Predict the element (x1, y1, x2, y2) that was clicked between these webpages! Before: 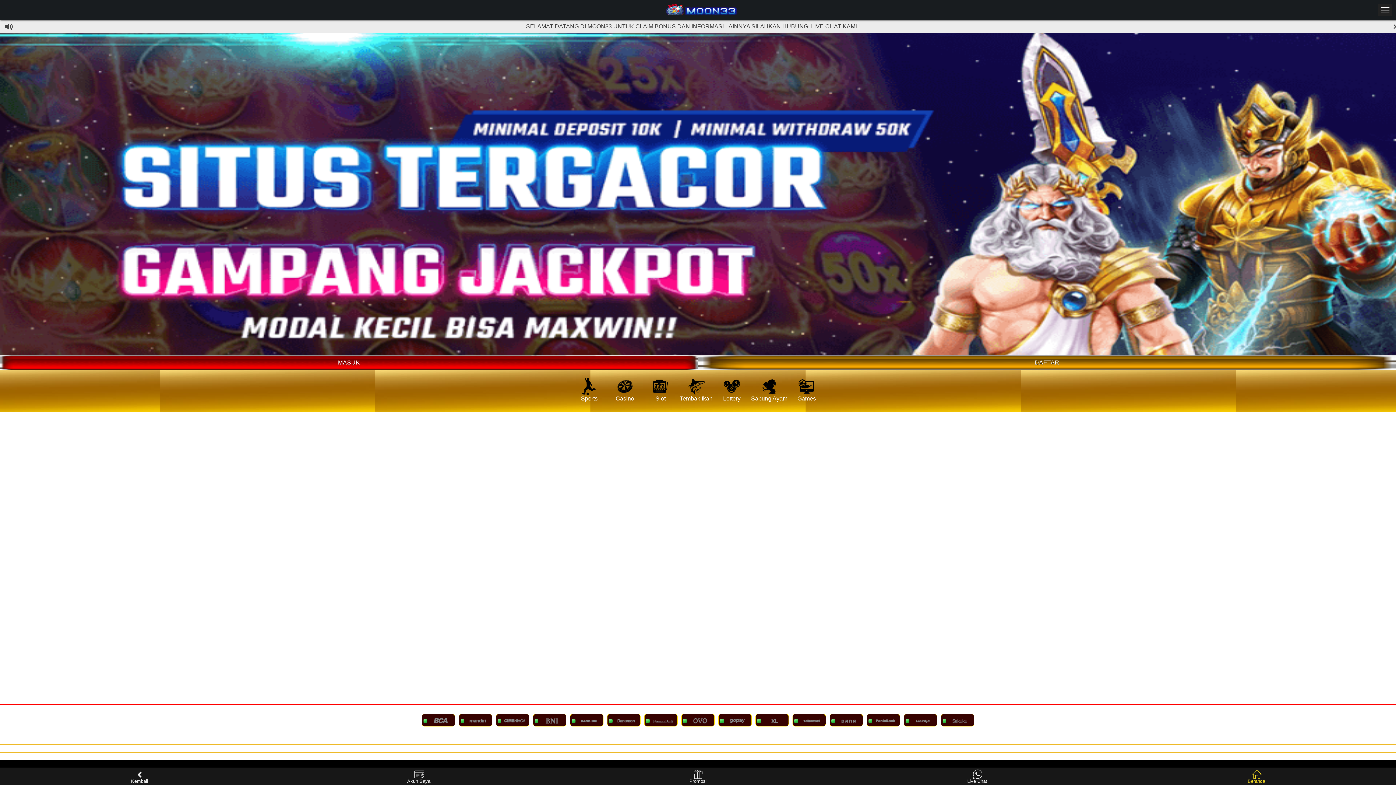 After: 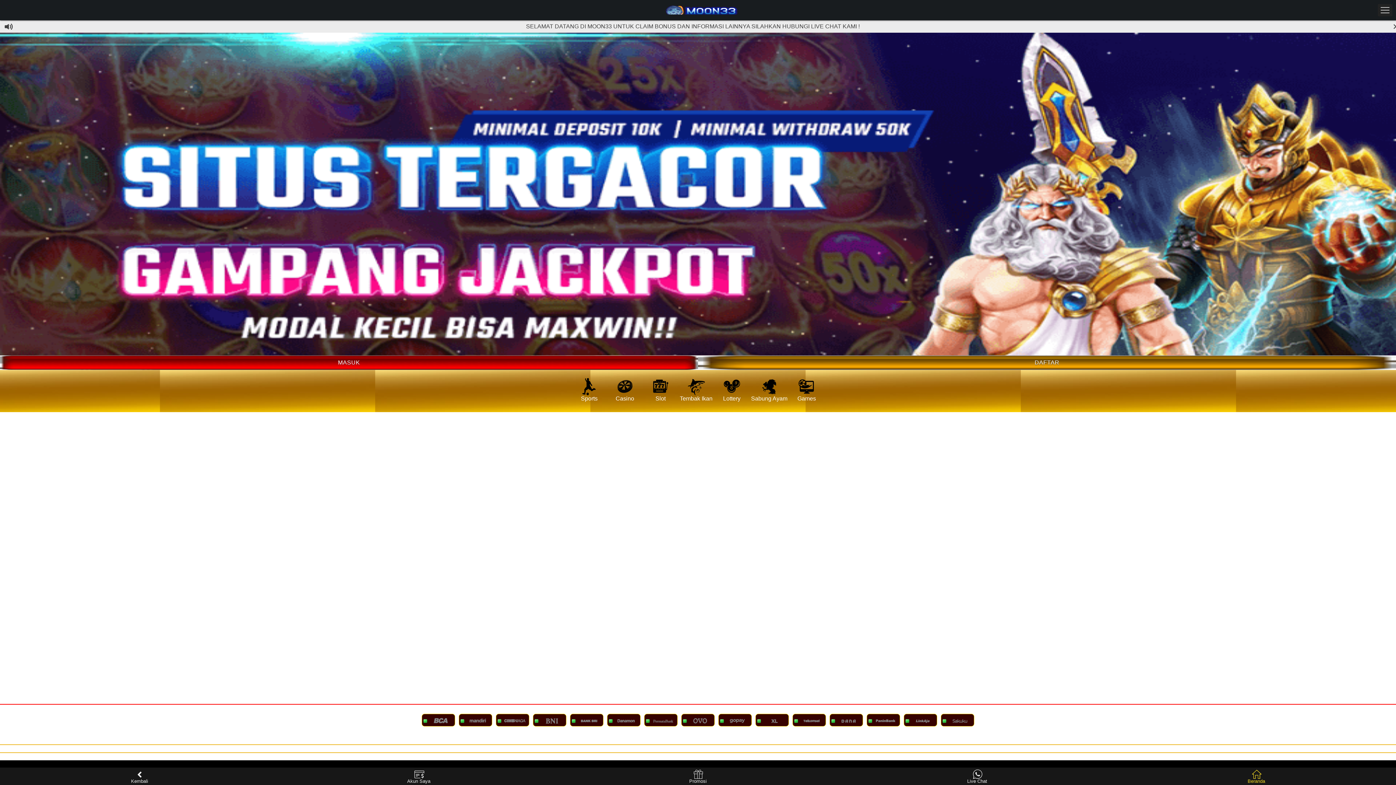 Action: bbox: (751, 377, 787, 402) label: Sabung Ayam